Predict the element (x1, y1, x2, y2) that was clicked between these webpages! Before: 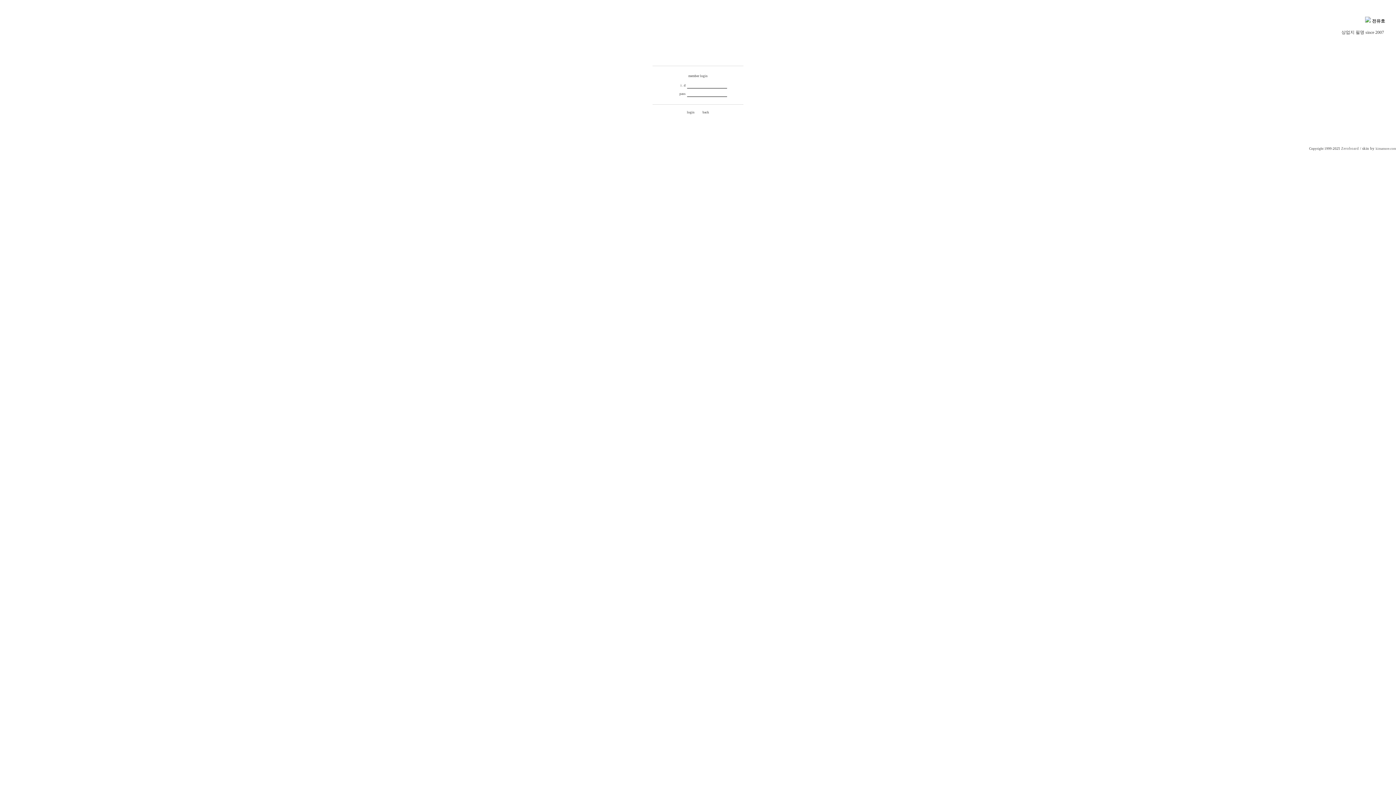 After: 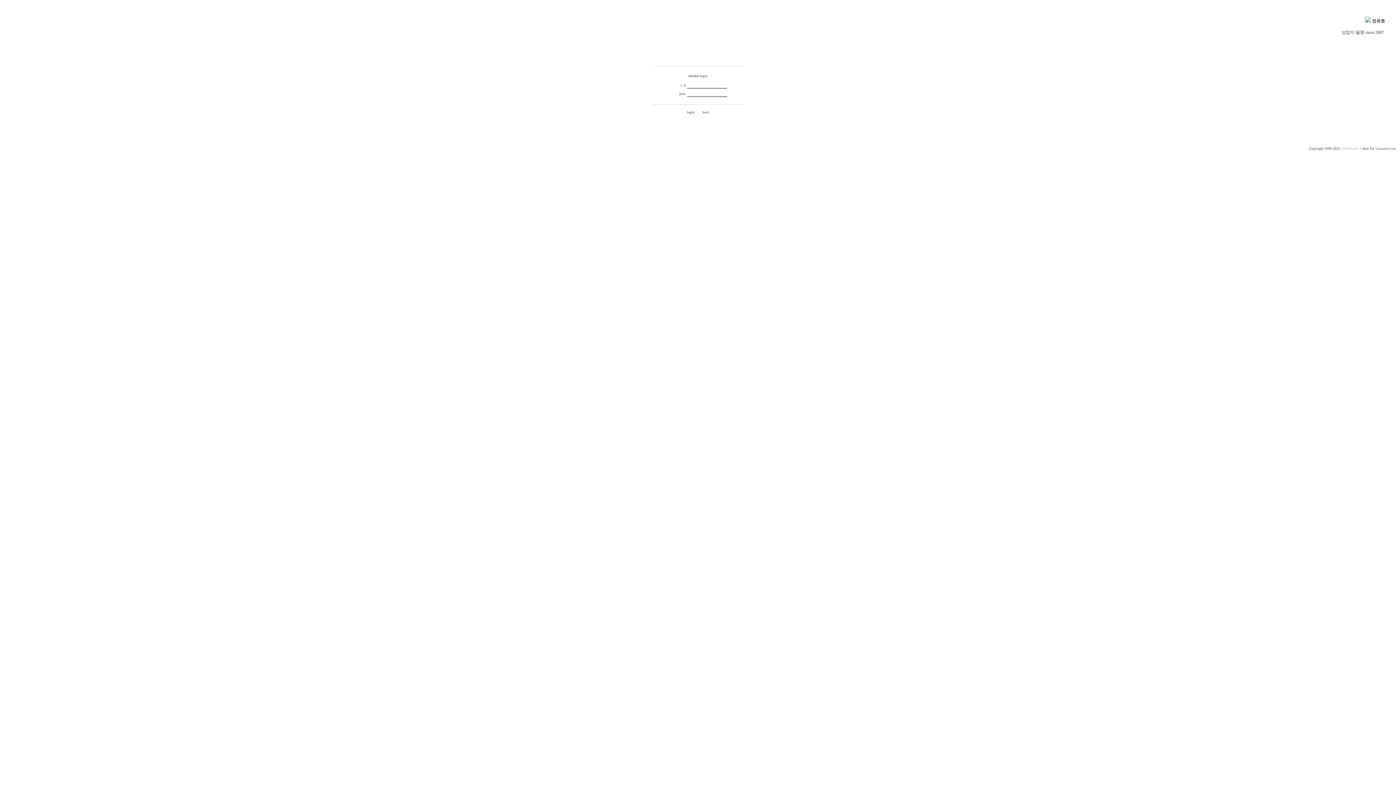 Action: bbox: (1341, 146, 1359, 150) label: Zeroboard